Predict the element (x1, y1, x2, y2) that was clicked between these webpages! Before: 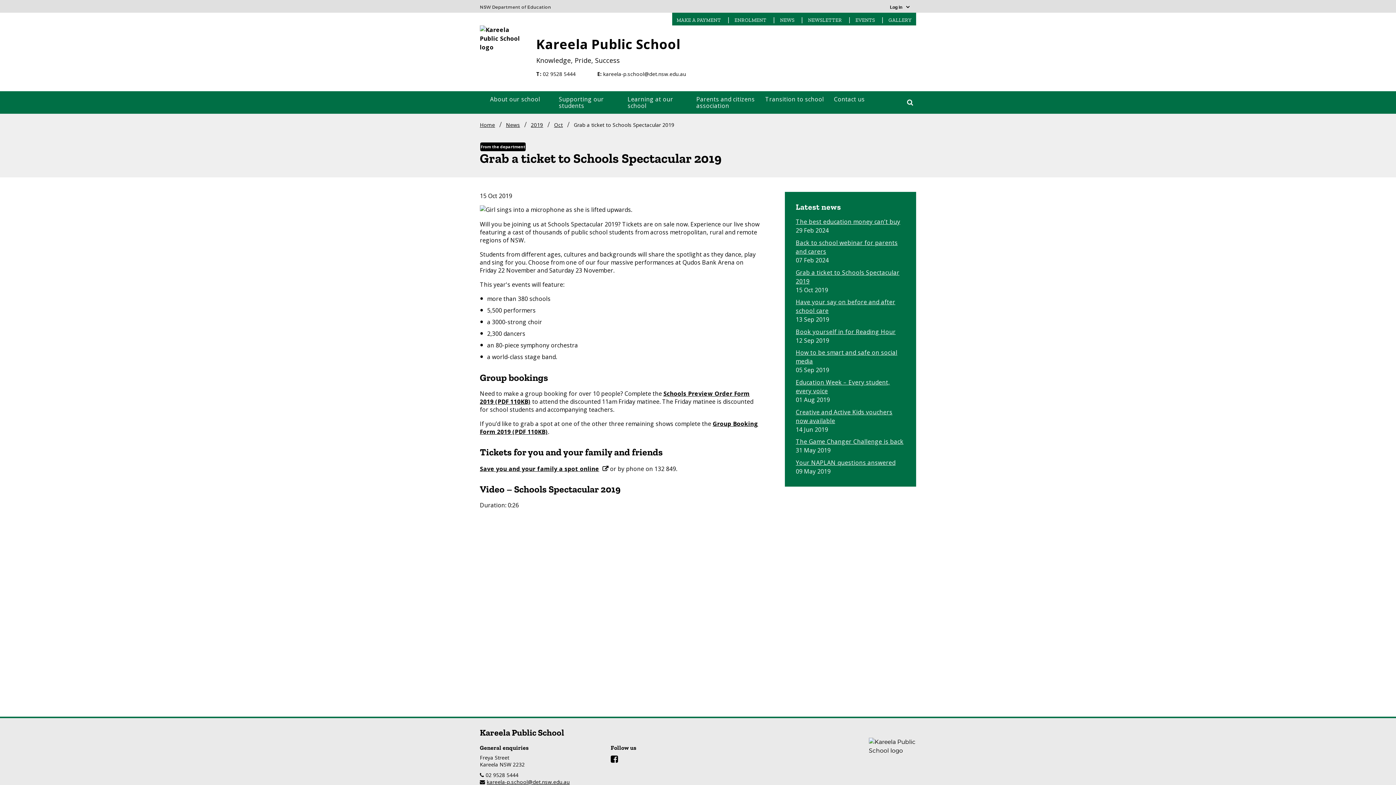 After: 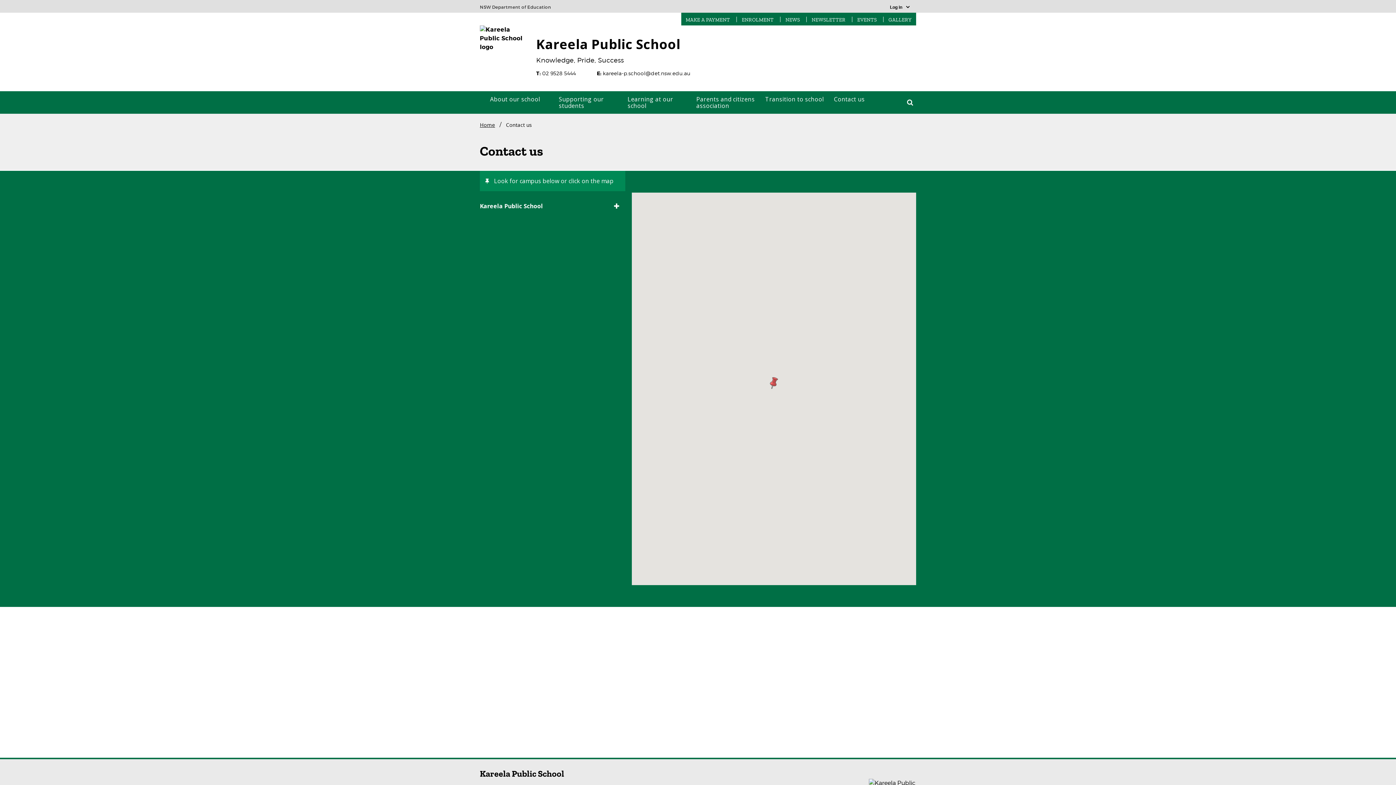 Action: bbox: (829, 91, 898, 107) label: Contact us